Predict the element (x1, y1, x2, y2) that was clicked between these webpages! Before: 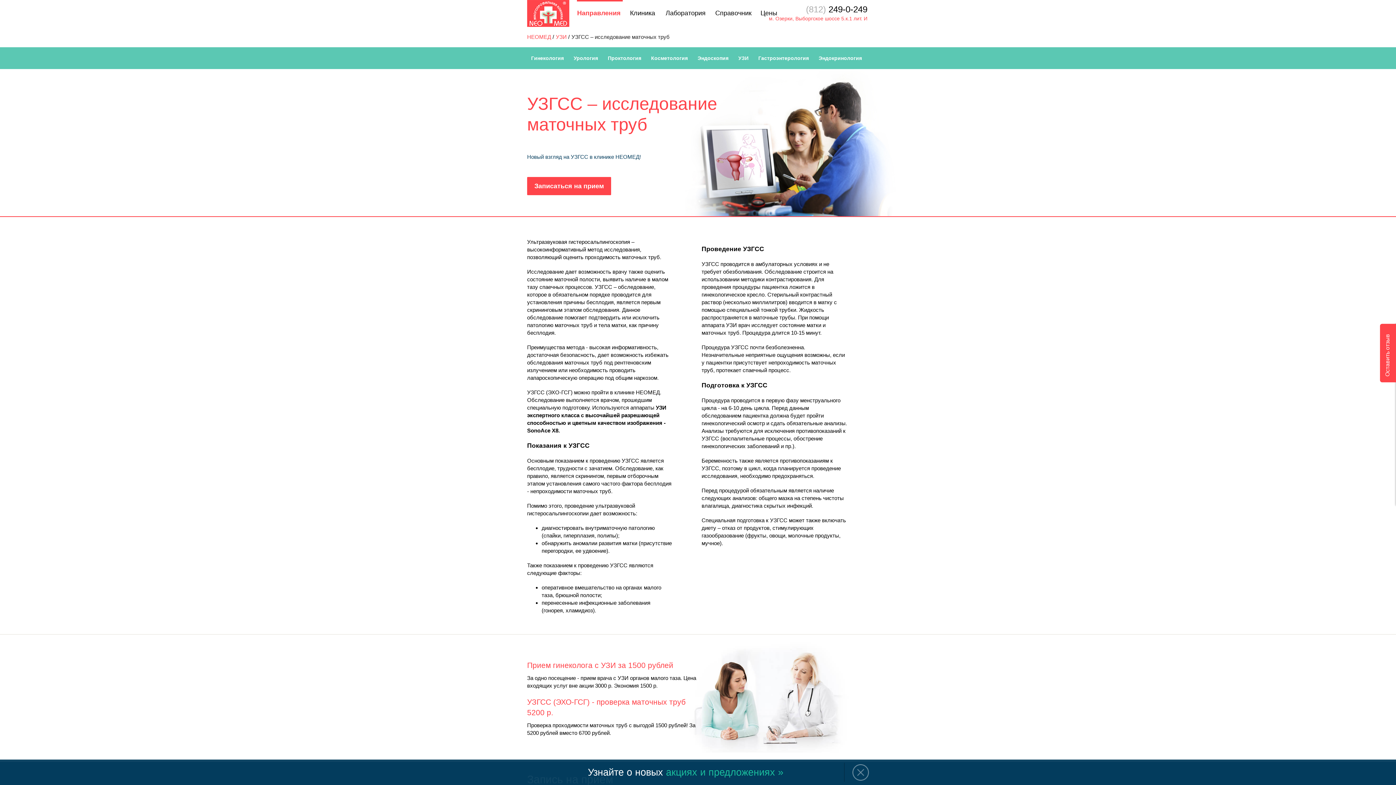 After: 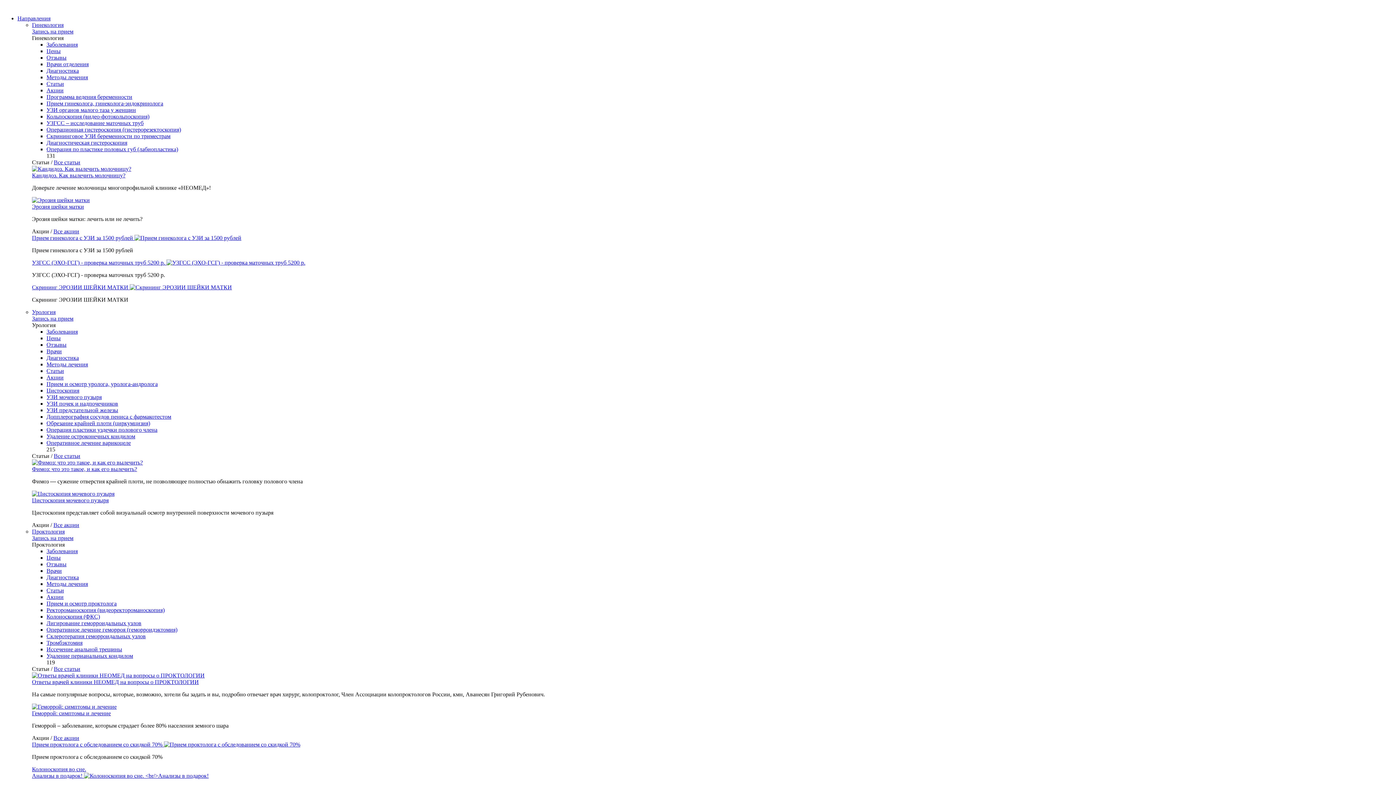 Action: bbox: (527, 30, 554, 43) label: НЕОМЕД